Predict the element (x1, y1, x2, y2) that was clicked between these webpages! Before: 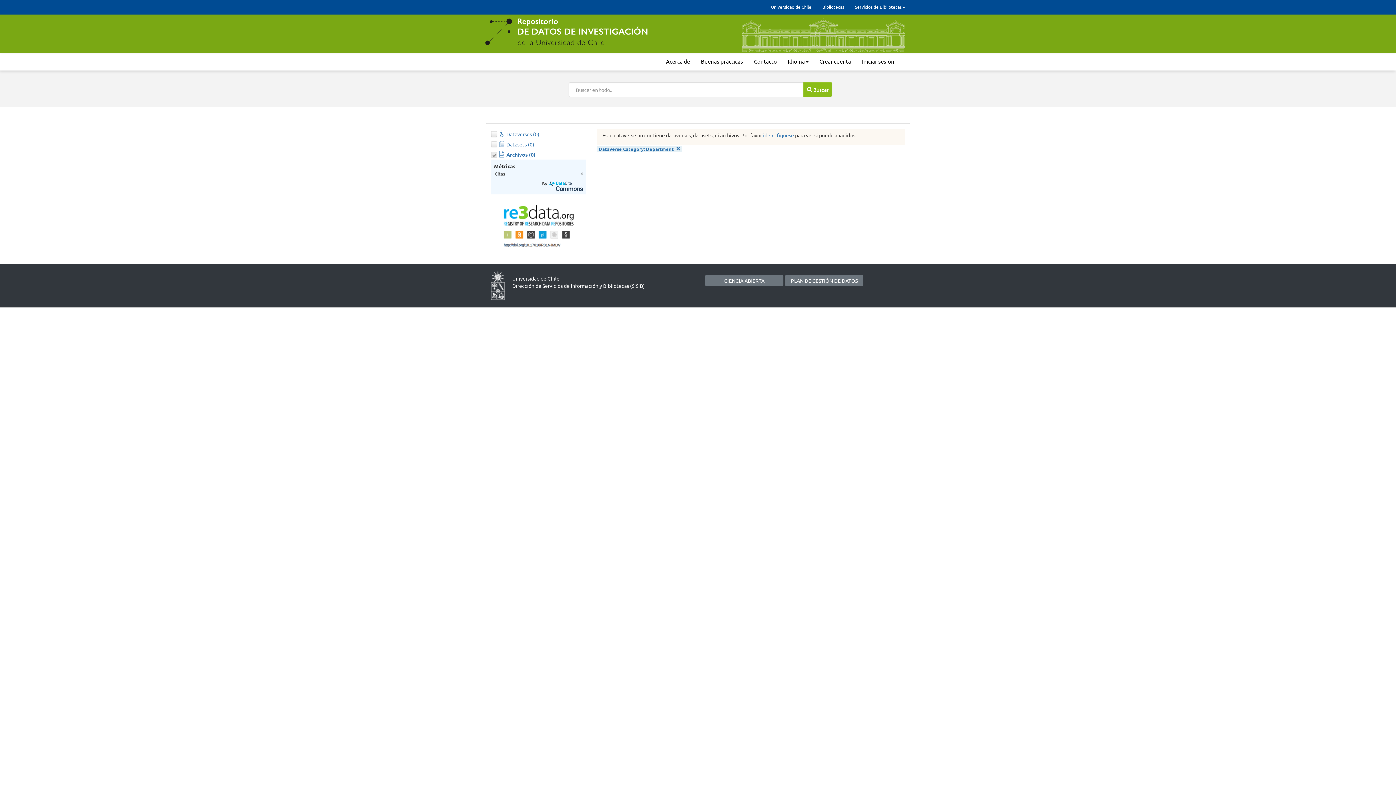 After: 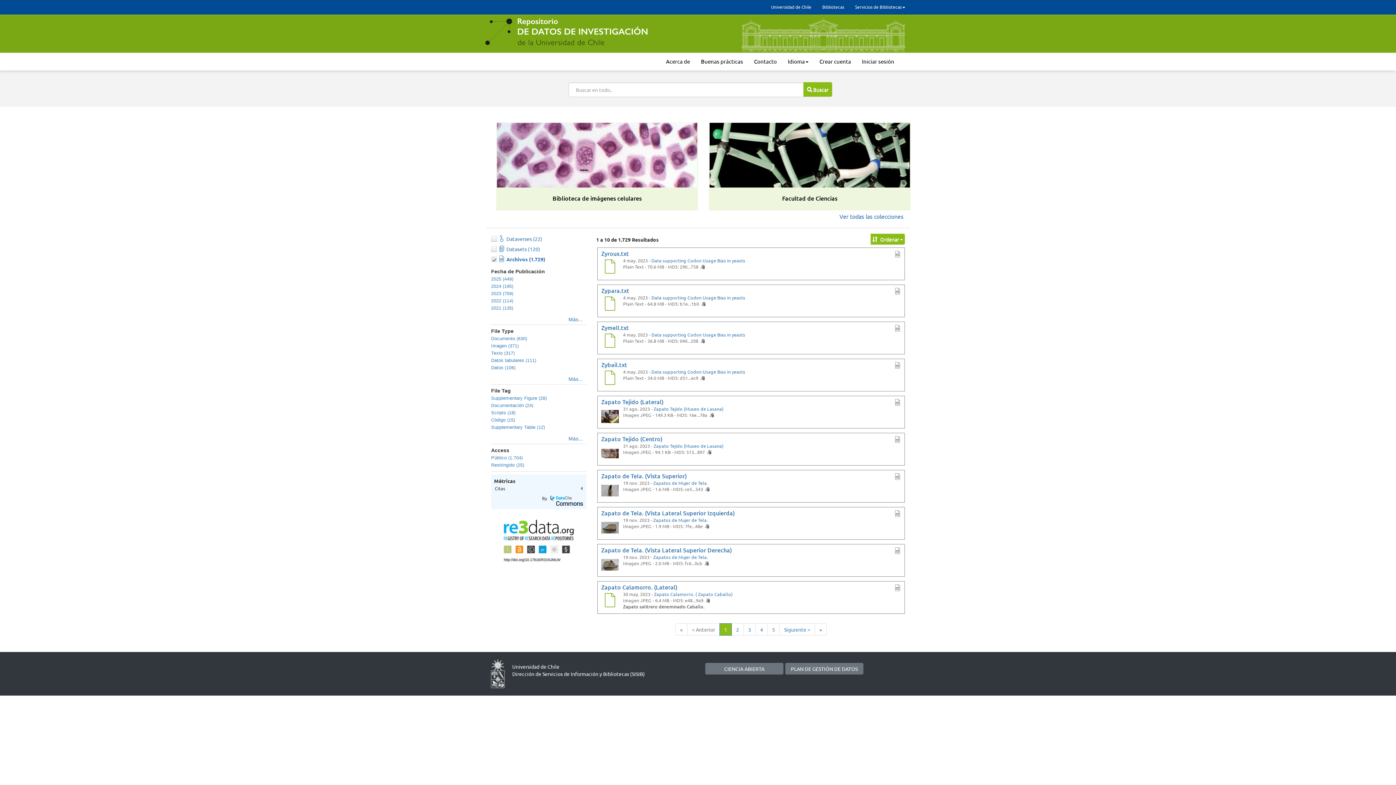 Action: bbox: (597, 145, 682, 152) label: Dataverse Category: Department 